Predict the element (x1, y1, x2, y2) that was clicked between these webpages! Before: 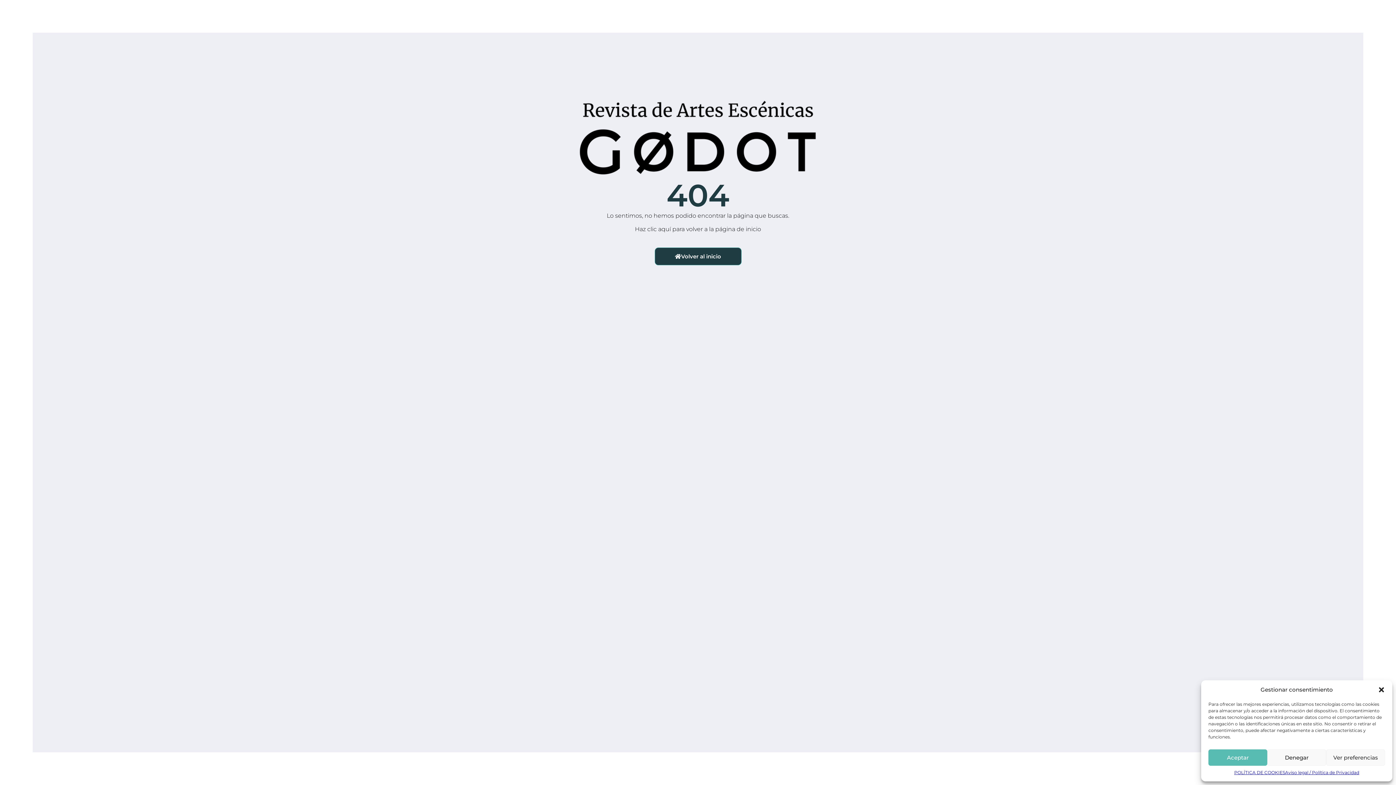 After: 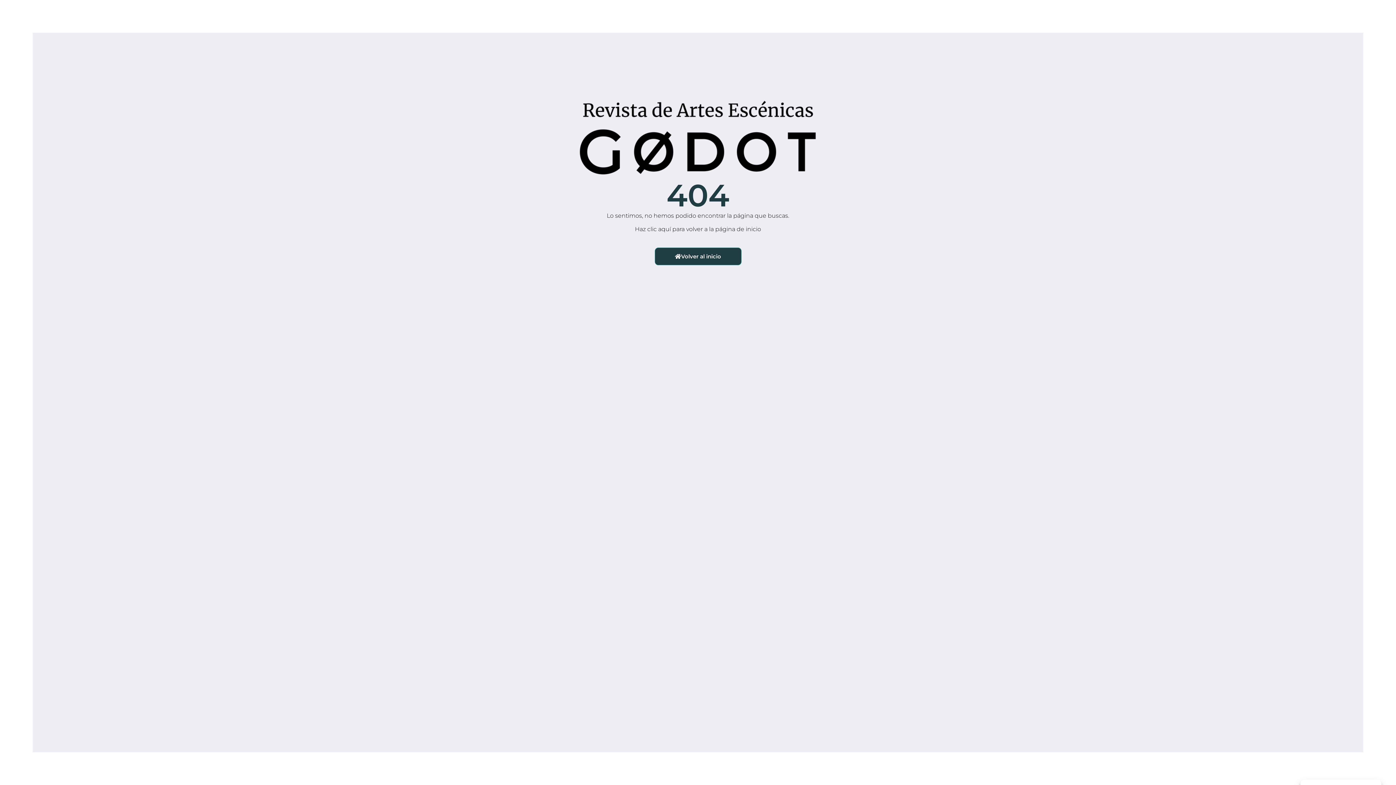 Action: bbox: (1267, 749, 1326, 766) label: Denegar